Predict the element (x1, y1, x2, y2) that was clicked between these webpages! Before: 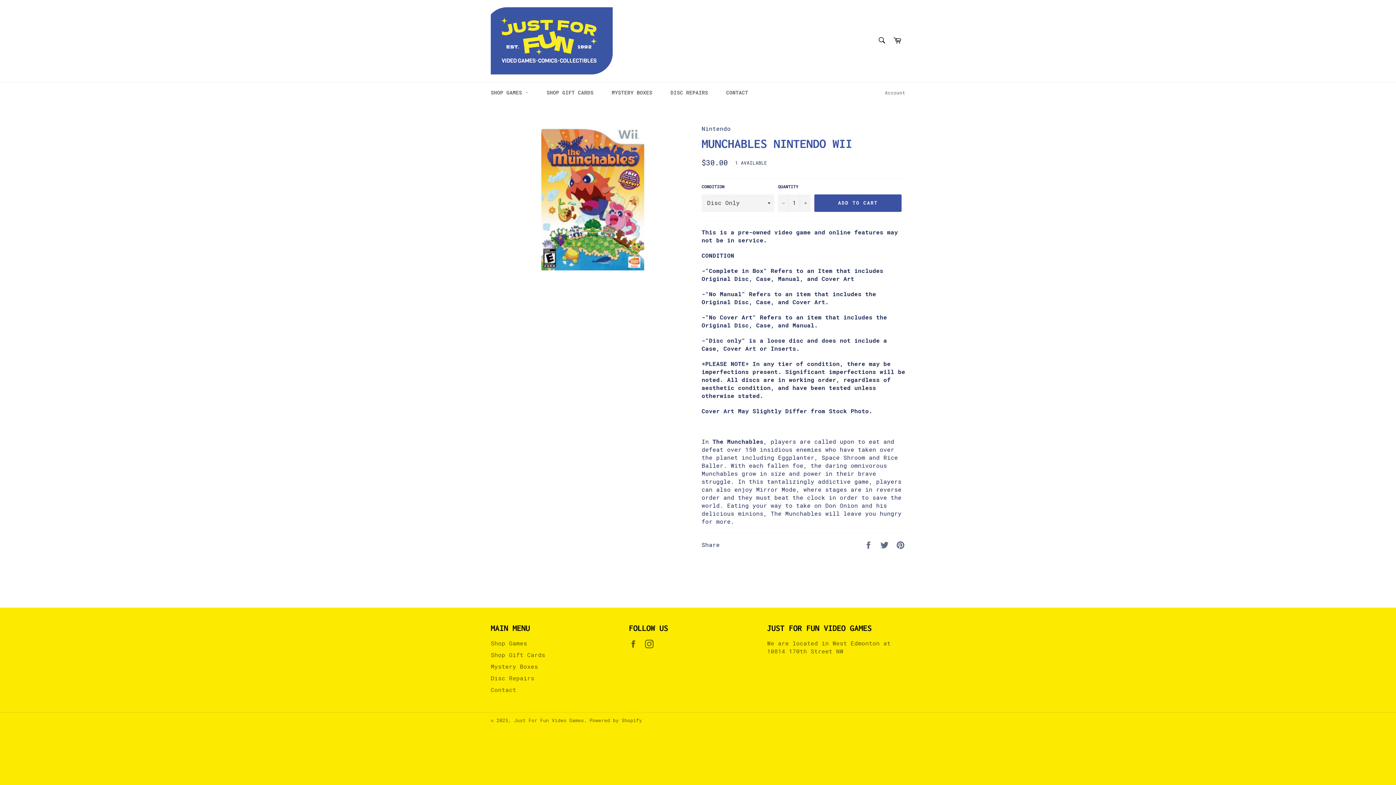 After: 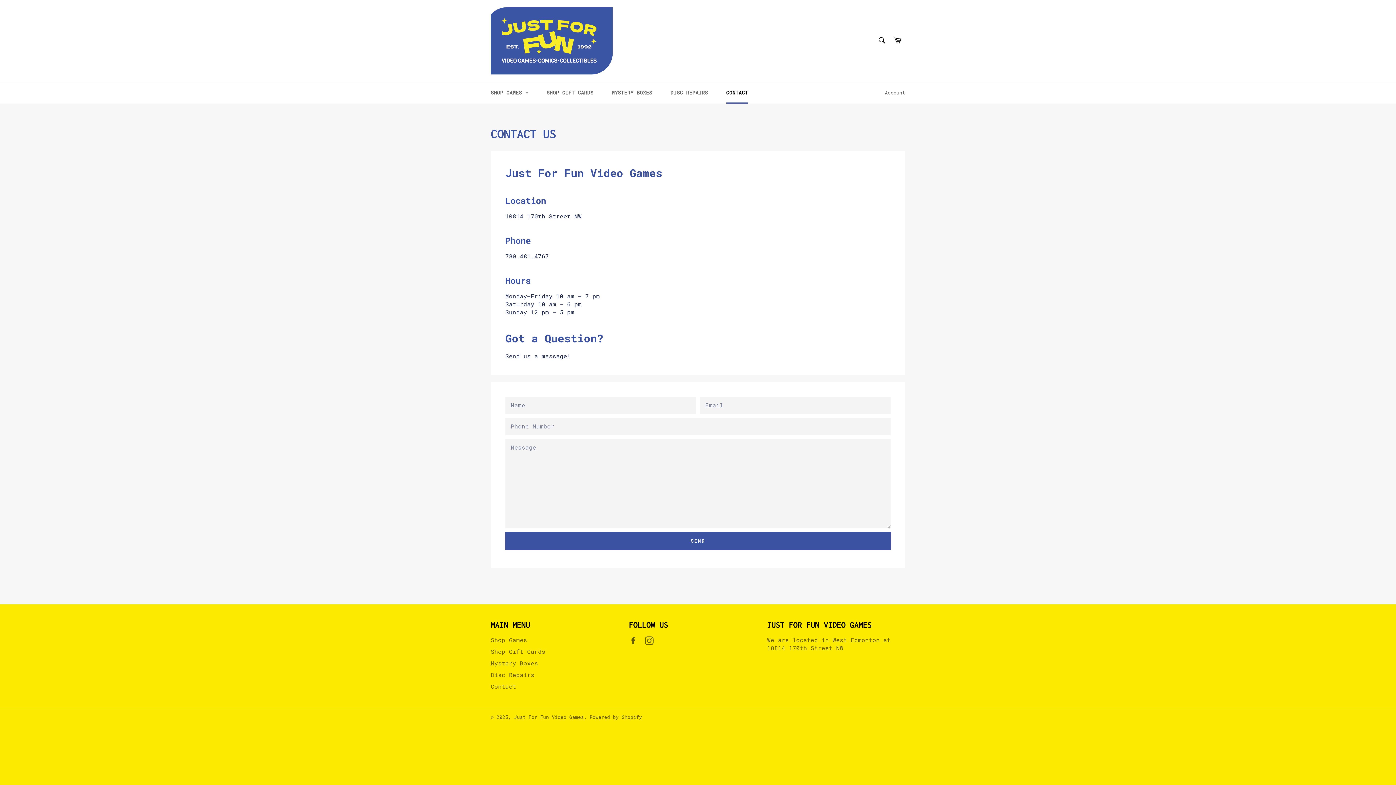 Action: label: CONTACT bbox: (719, 82, 755, 103)